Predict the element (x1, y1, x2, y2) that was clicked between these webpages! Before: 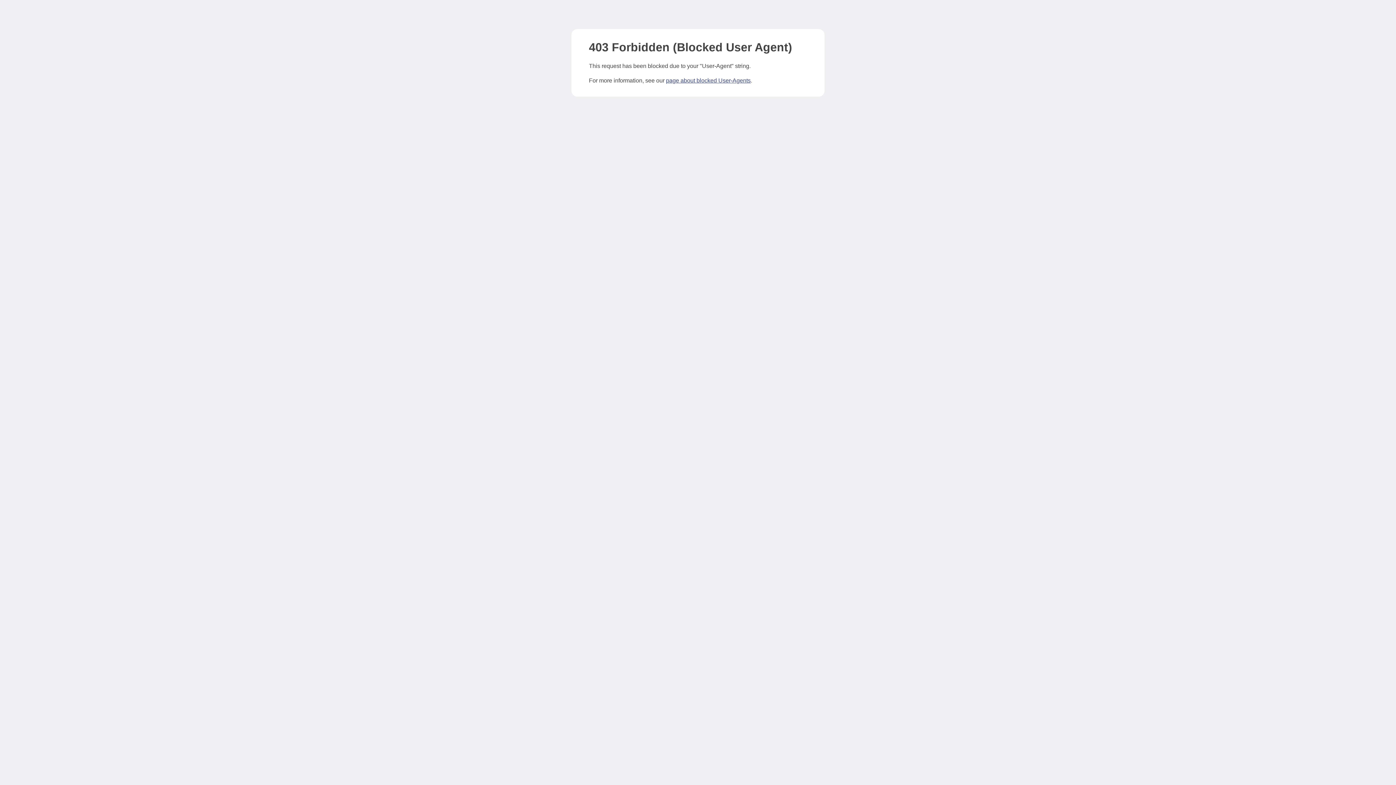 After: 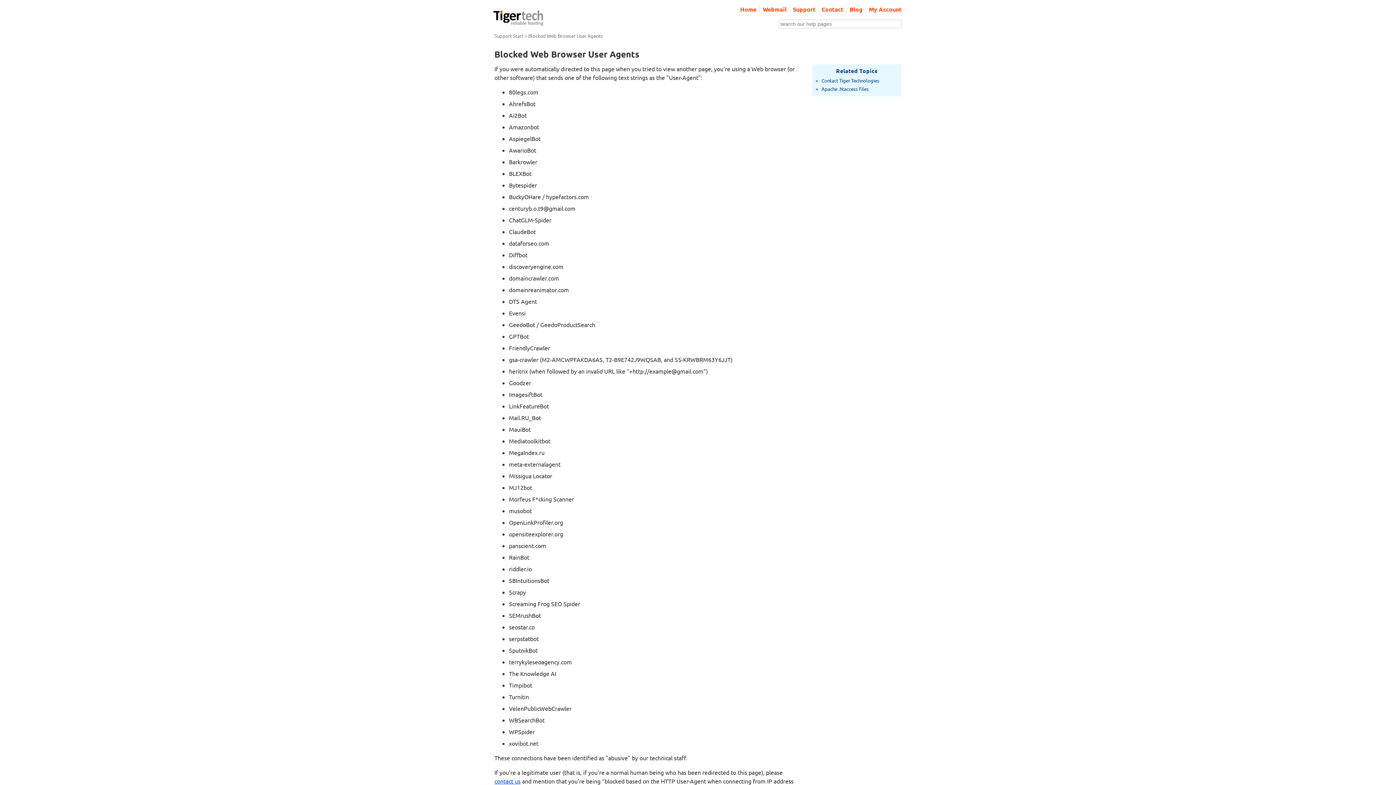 Action: bbox: (666, 77, 750, 83) label: page about blocked User-Agents